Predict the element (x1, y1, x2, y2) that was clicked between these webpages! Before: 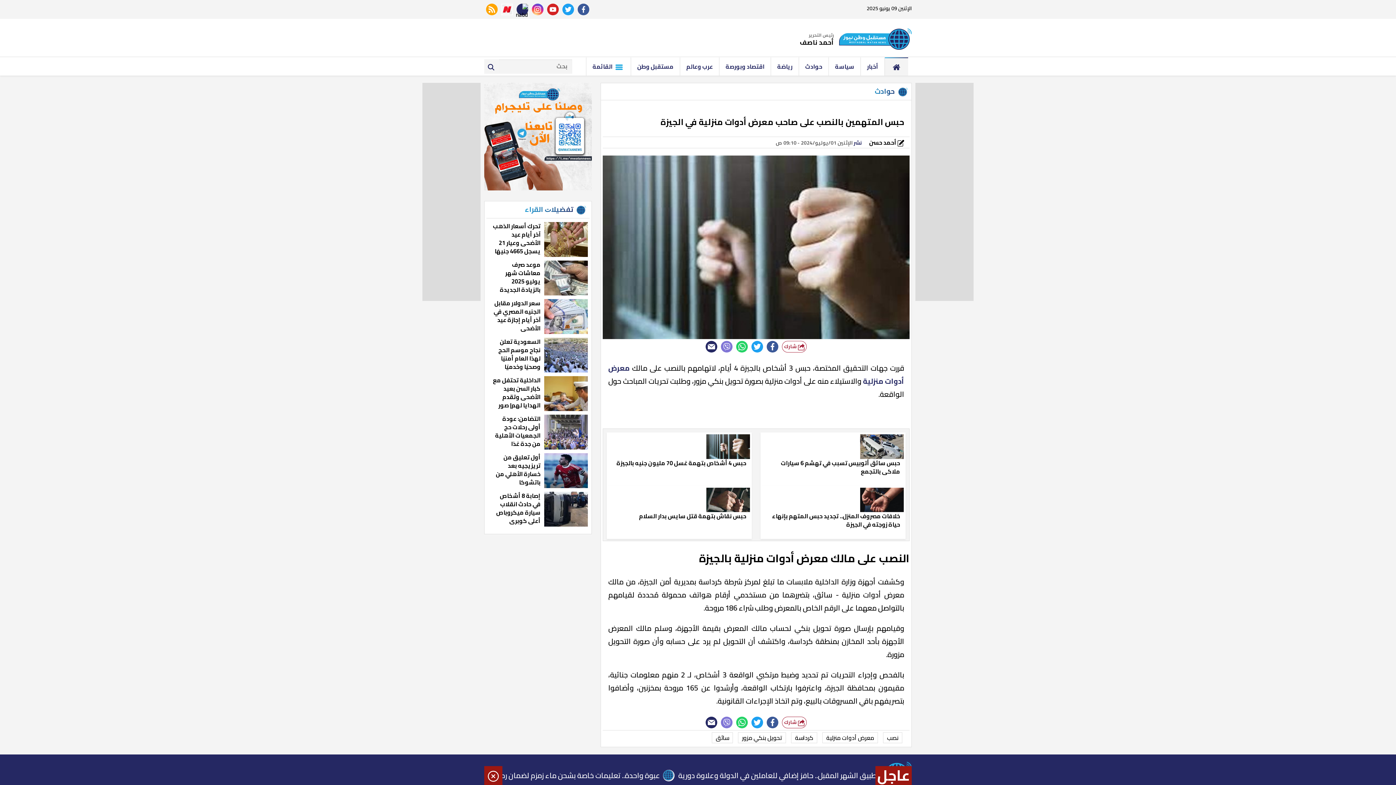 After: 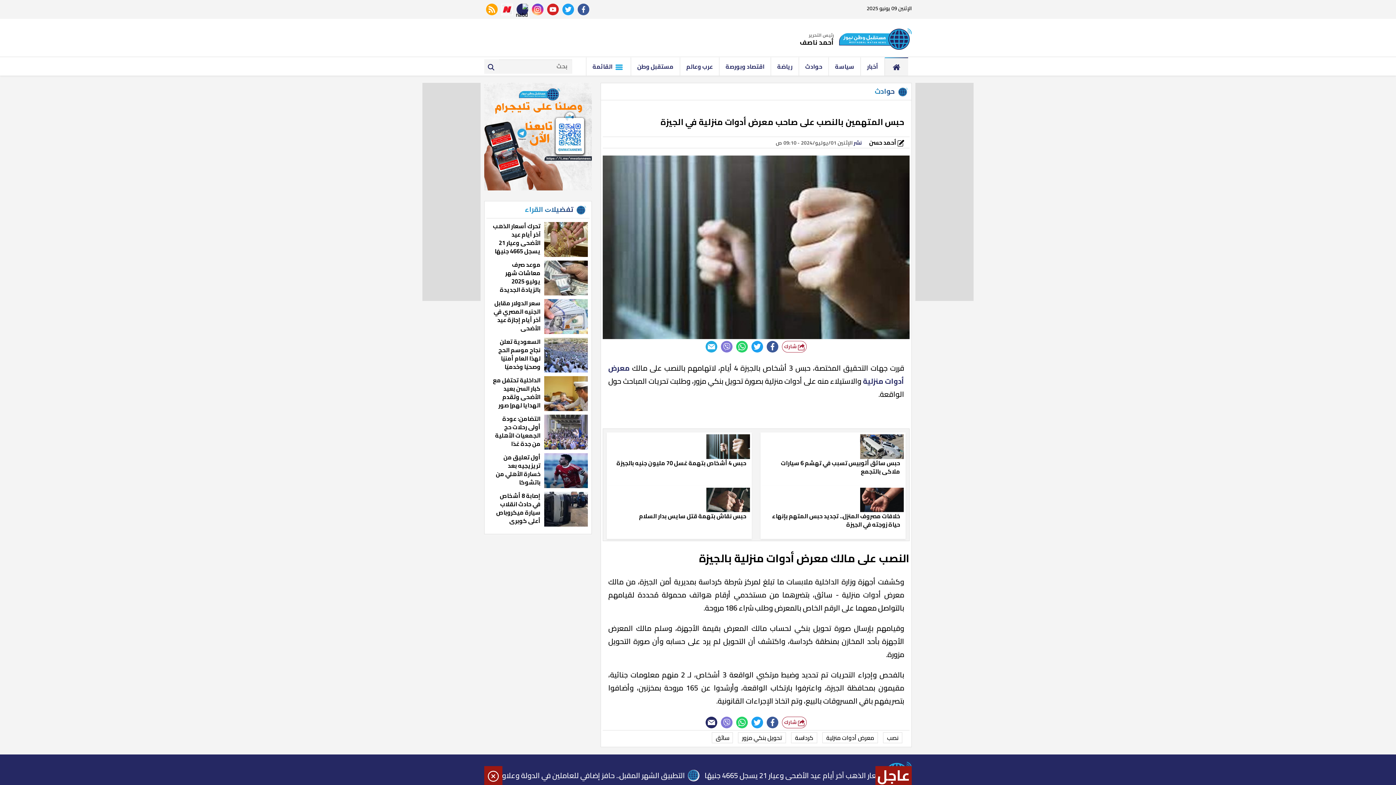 Action: bbox: (705, 341, 717, 352)